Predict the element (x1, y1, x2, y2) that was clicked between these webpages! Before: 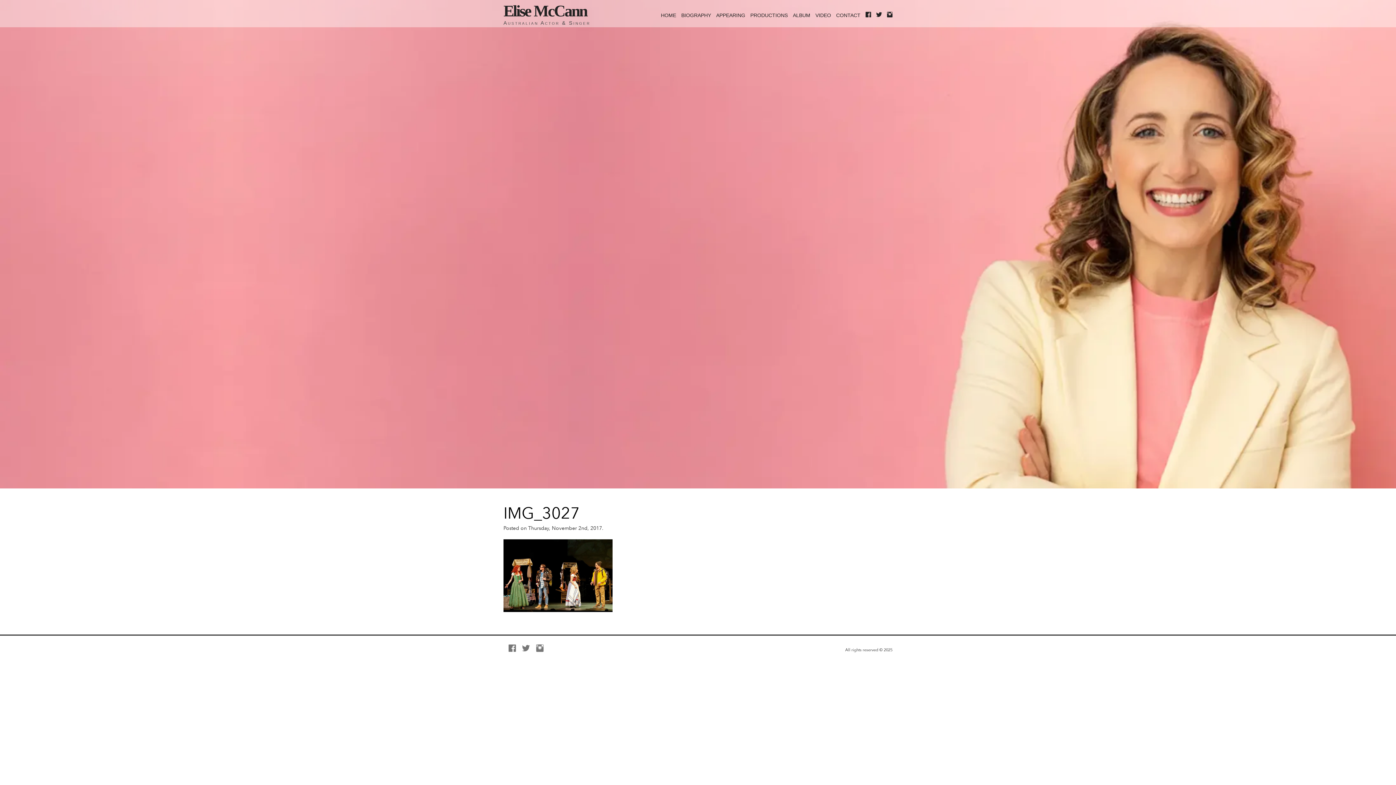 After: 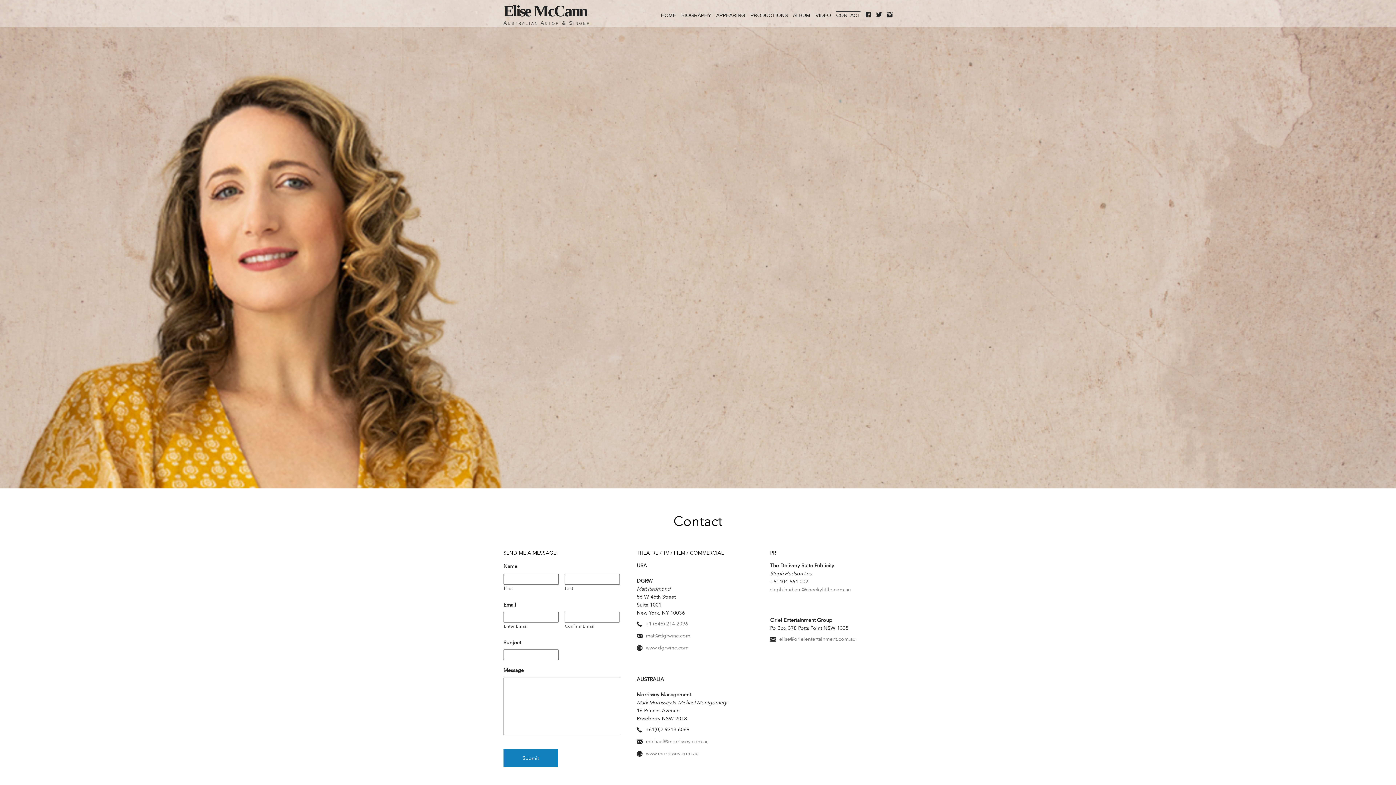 Action: bbox: (836, 12, 860, 17) label: CONTACT